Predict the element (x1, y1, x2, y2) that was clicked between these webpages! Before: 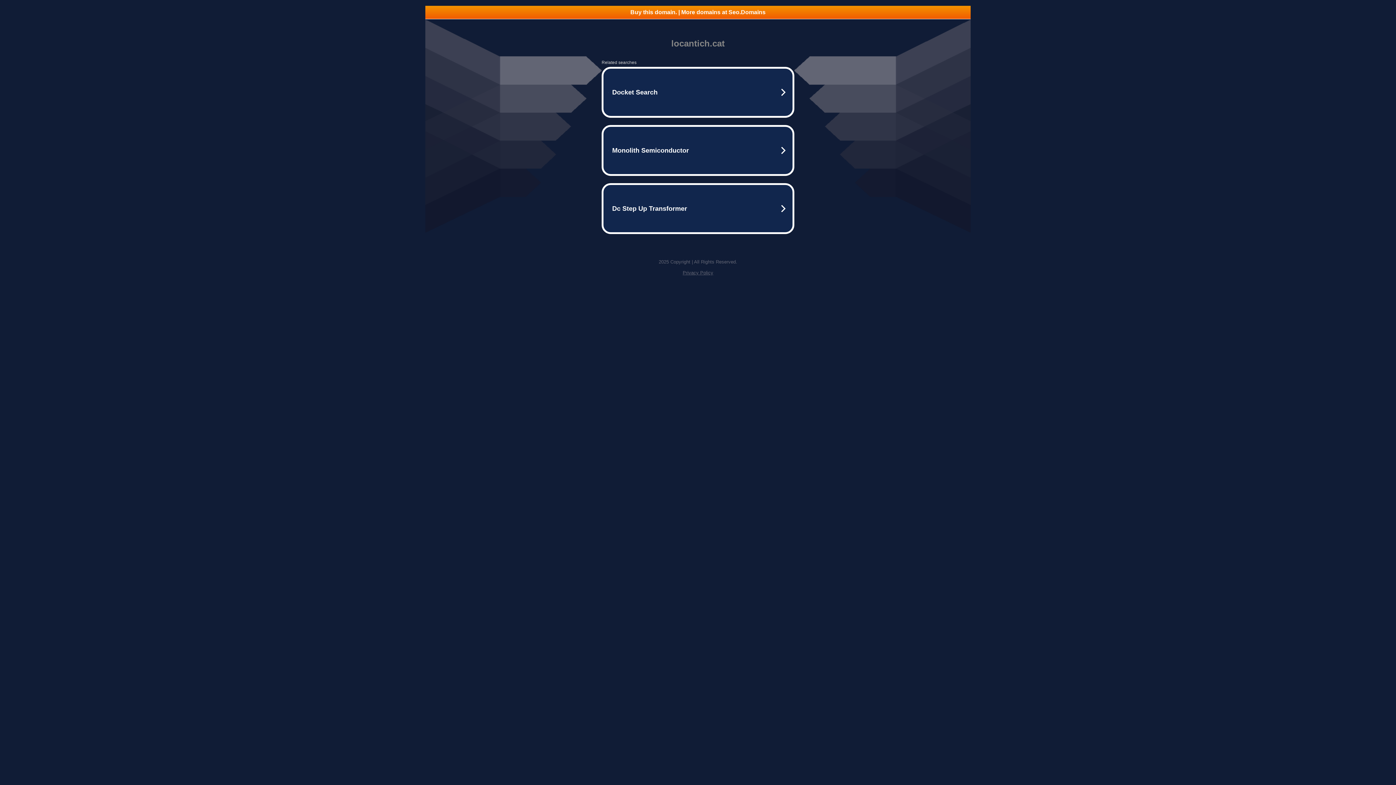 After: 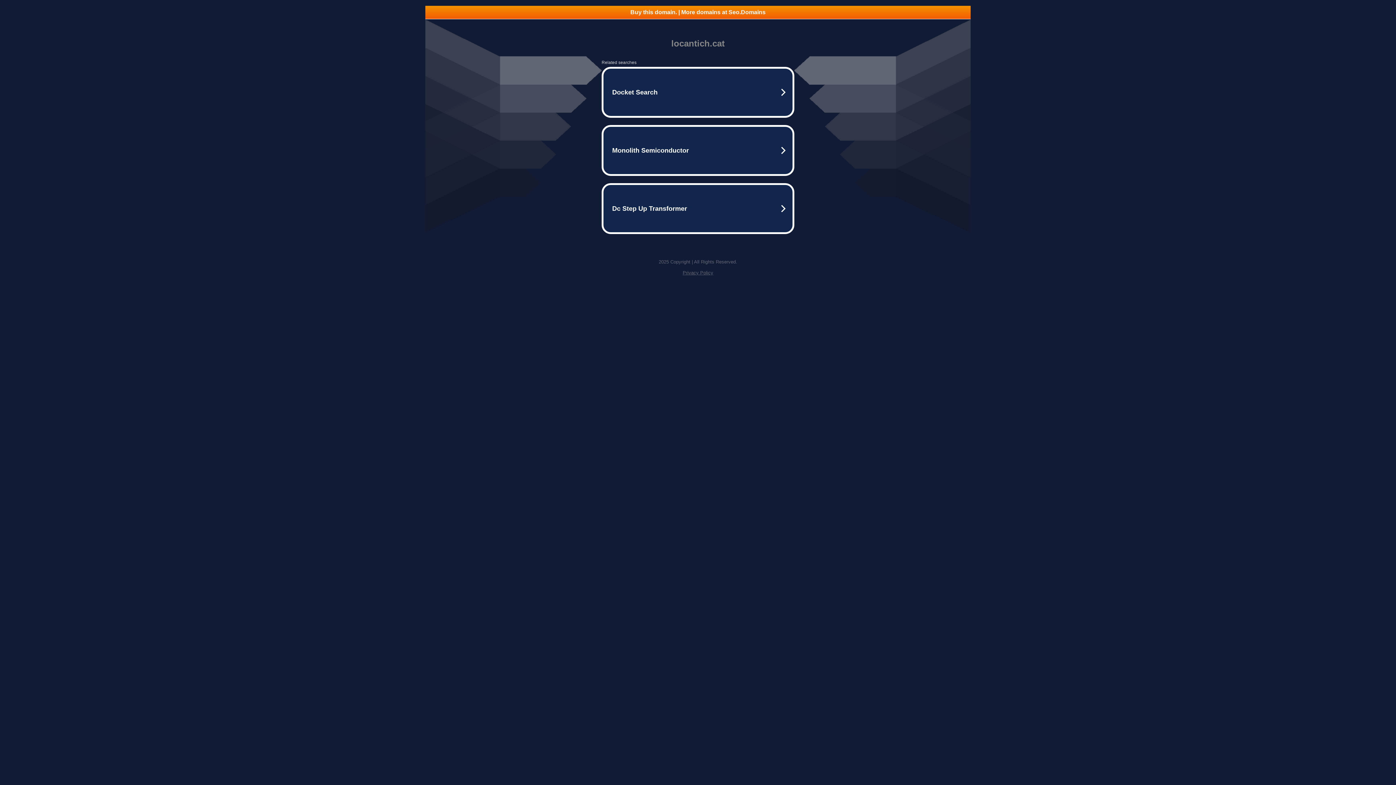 Action: label: Buy this domain. | More domains at Seo.Domains bbox: (425, 5, 970, 18)